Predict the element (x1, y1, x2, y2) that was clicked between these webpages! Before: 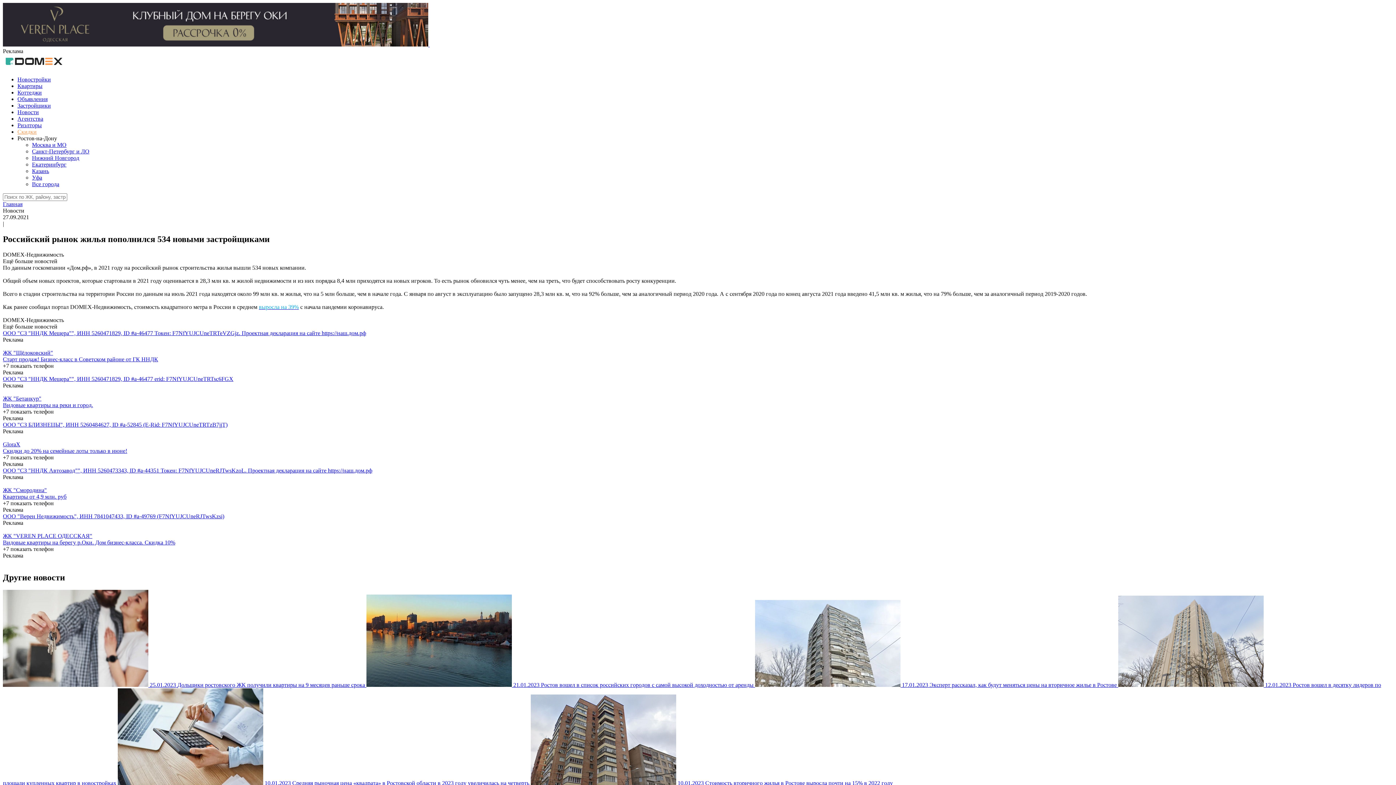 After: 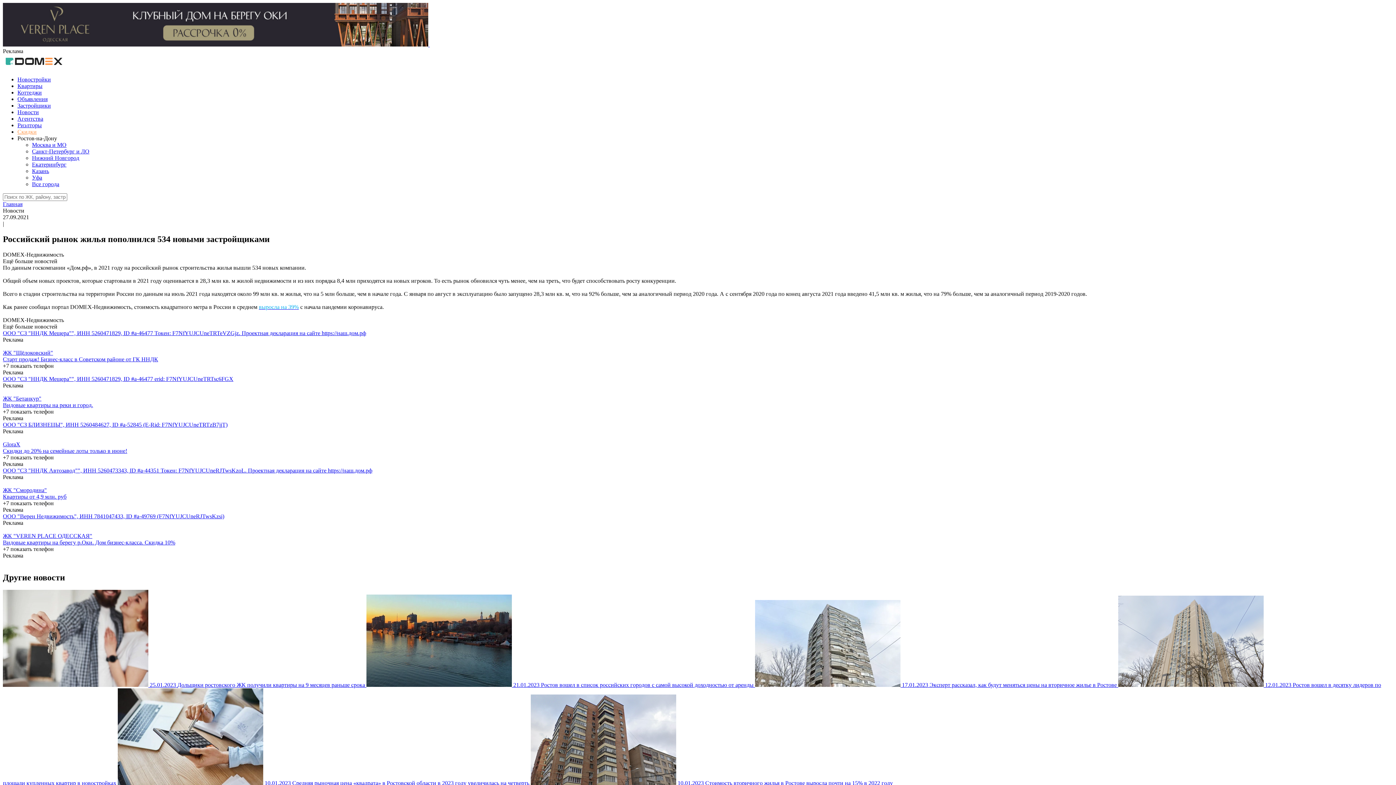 Action: label: ООО "СЗ БЛИЗНЕЦЫ", ИНН 5260484627, ID #a-52845 (E-Rid: F7NfYUJCUneTRTzB7jjT) bbox: (2, 421, 227, 427)